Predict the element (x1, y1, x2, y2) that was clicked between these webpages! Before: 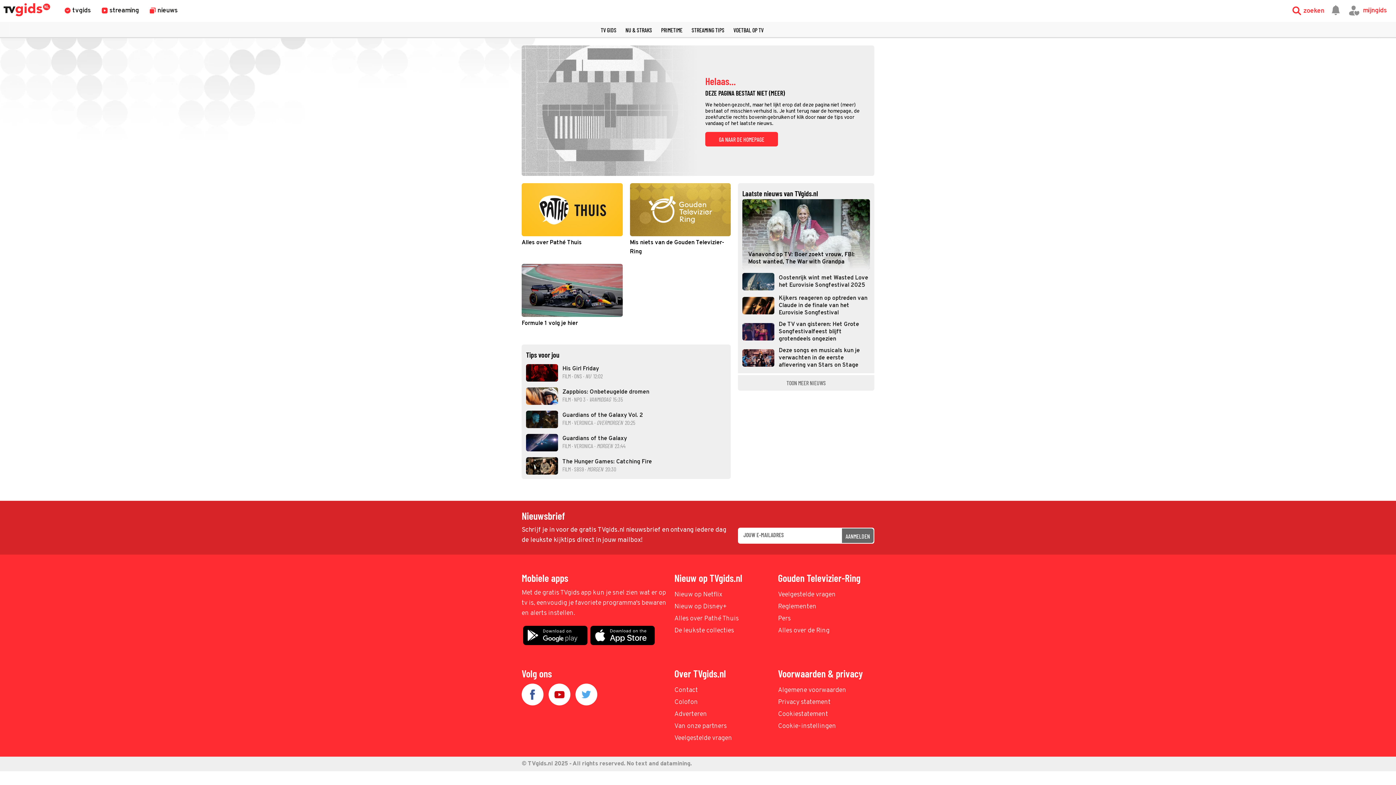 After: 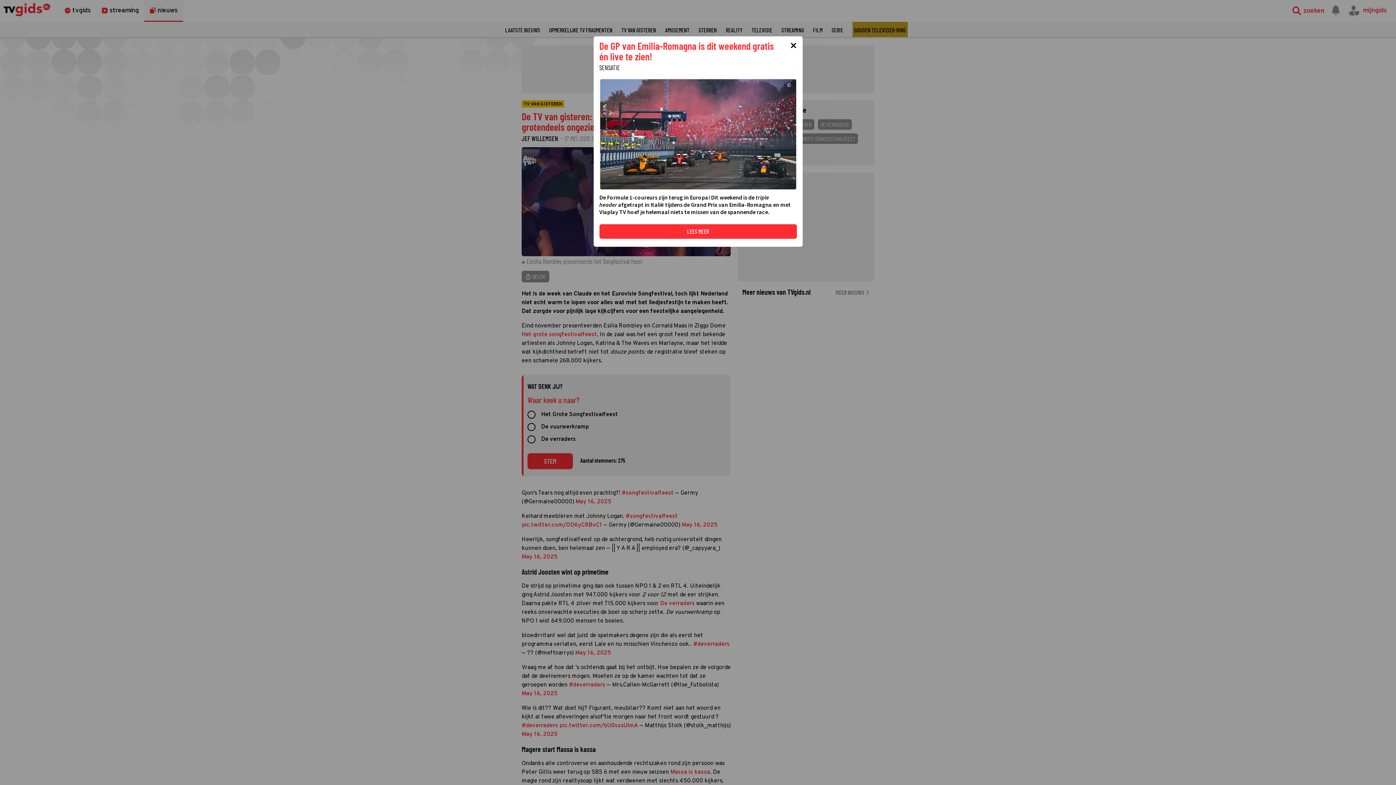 Action: bbox: (742, 321, 870, 343) label: De TV van gisteren: Het Grote Songfestivalfeest blijft grotendeels ongezien